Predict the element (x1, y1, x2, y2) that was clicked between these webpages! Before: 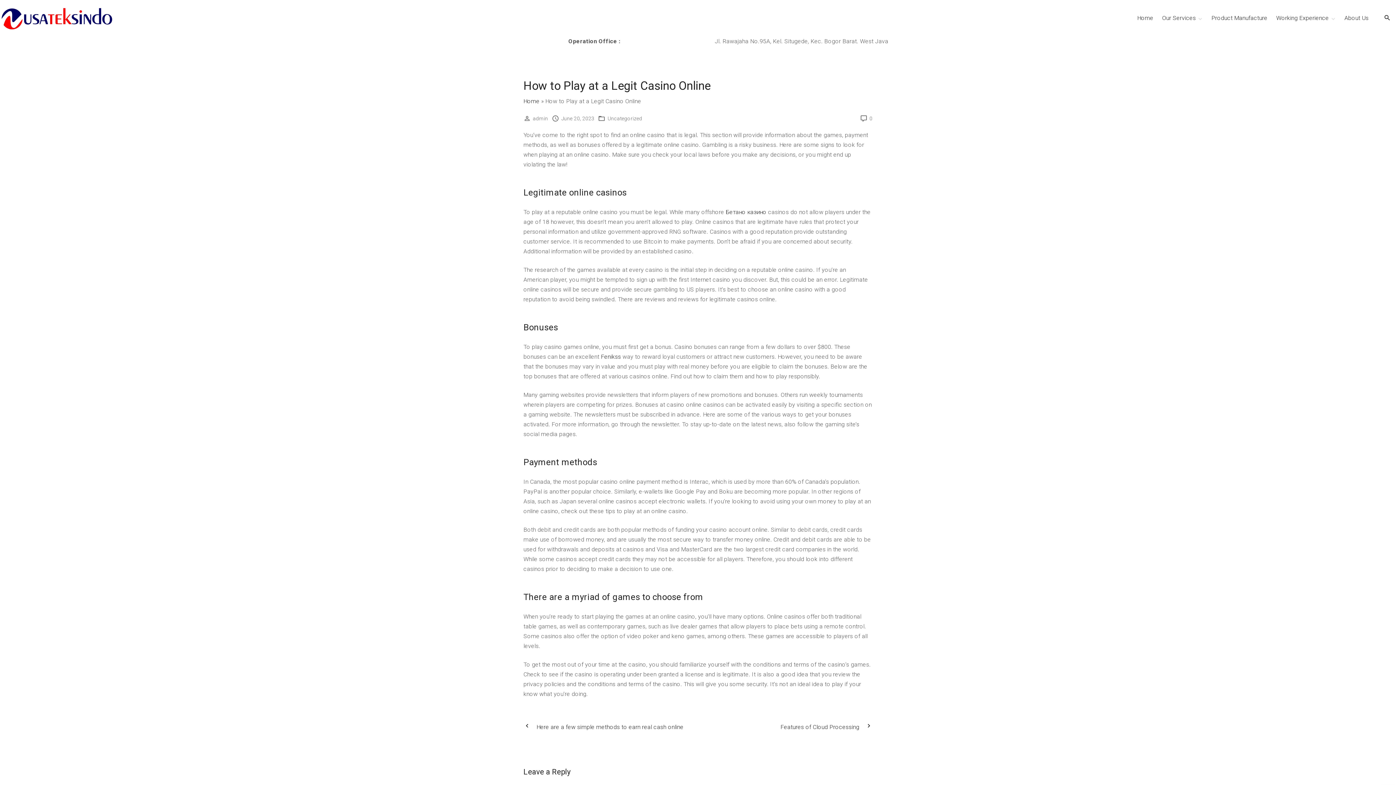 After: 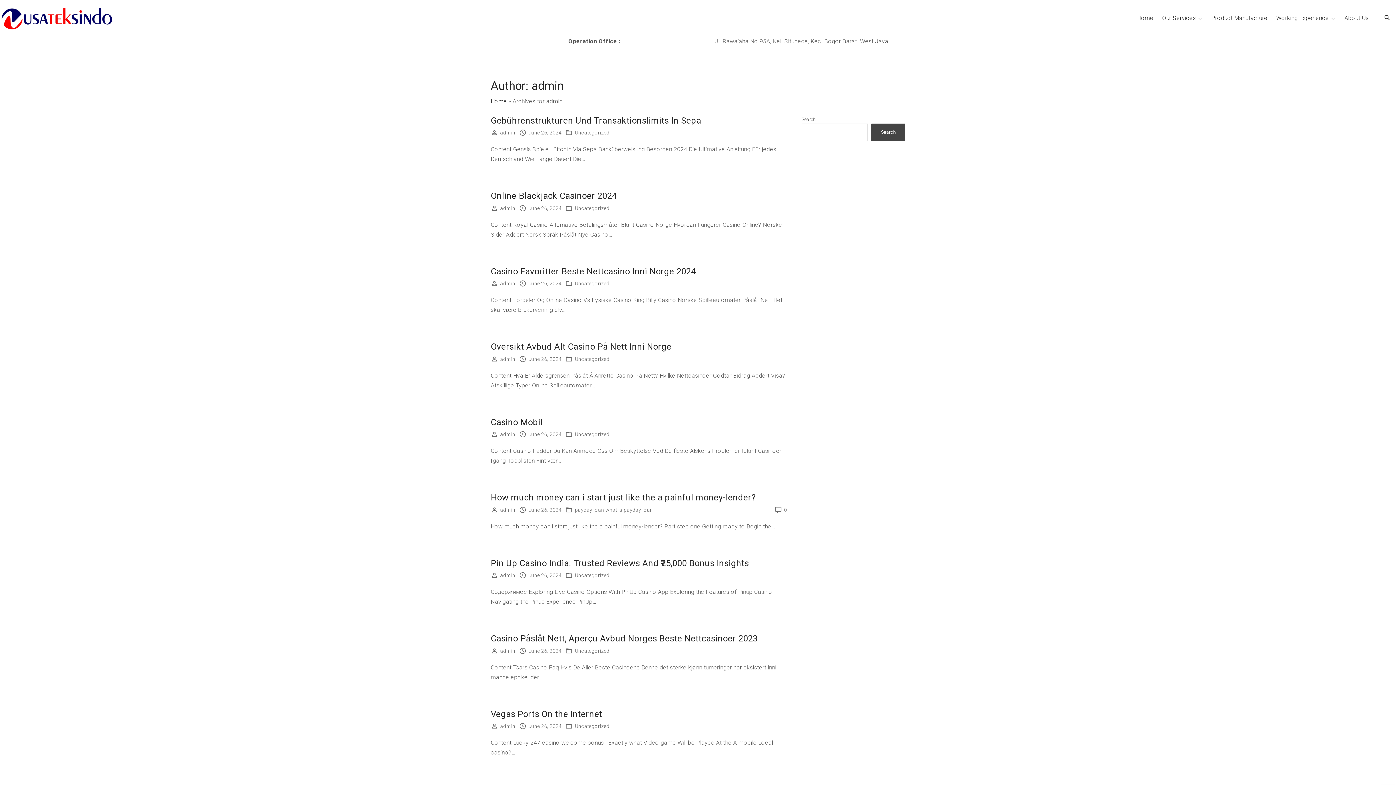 Action: label: admin bbox: (533, 115, 548, 121)